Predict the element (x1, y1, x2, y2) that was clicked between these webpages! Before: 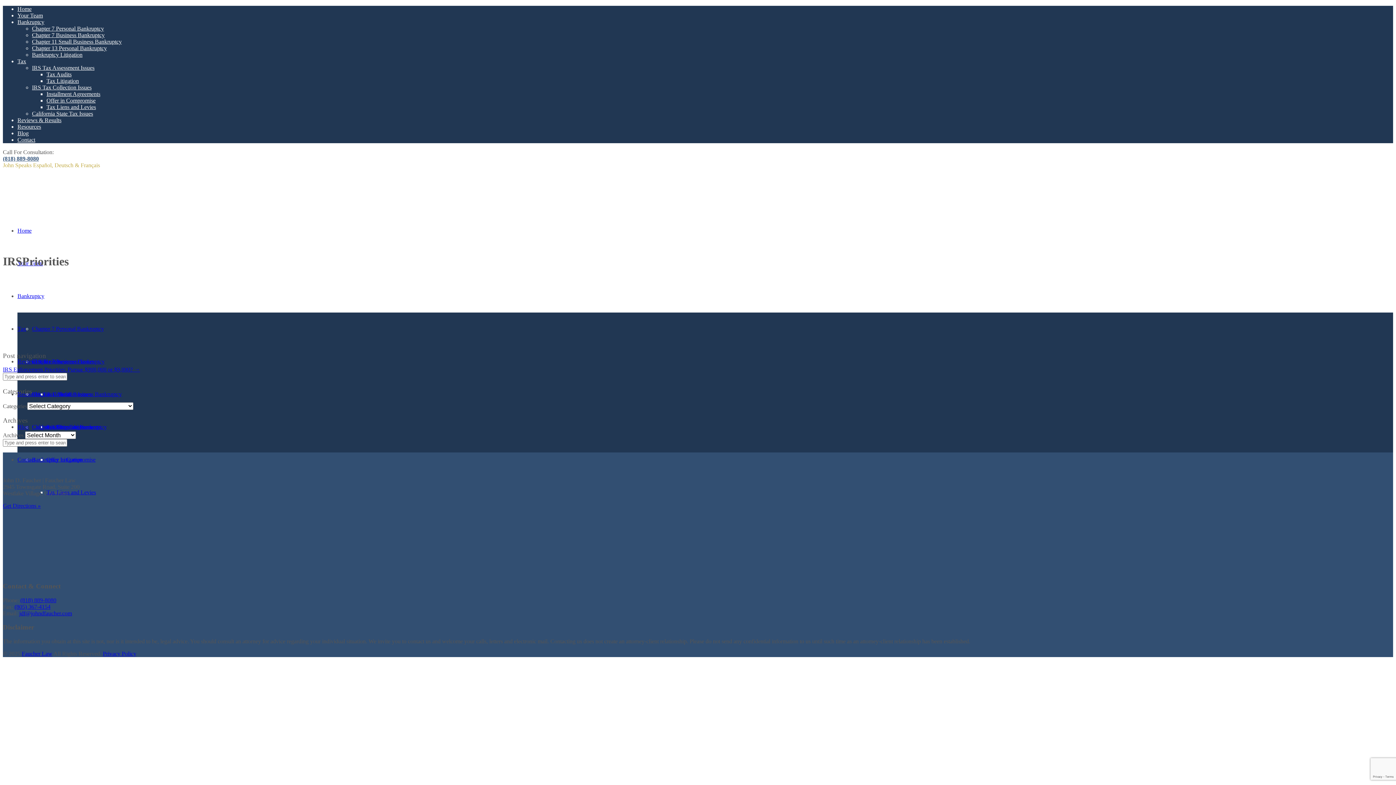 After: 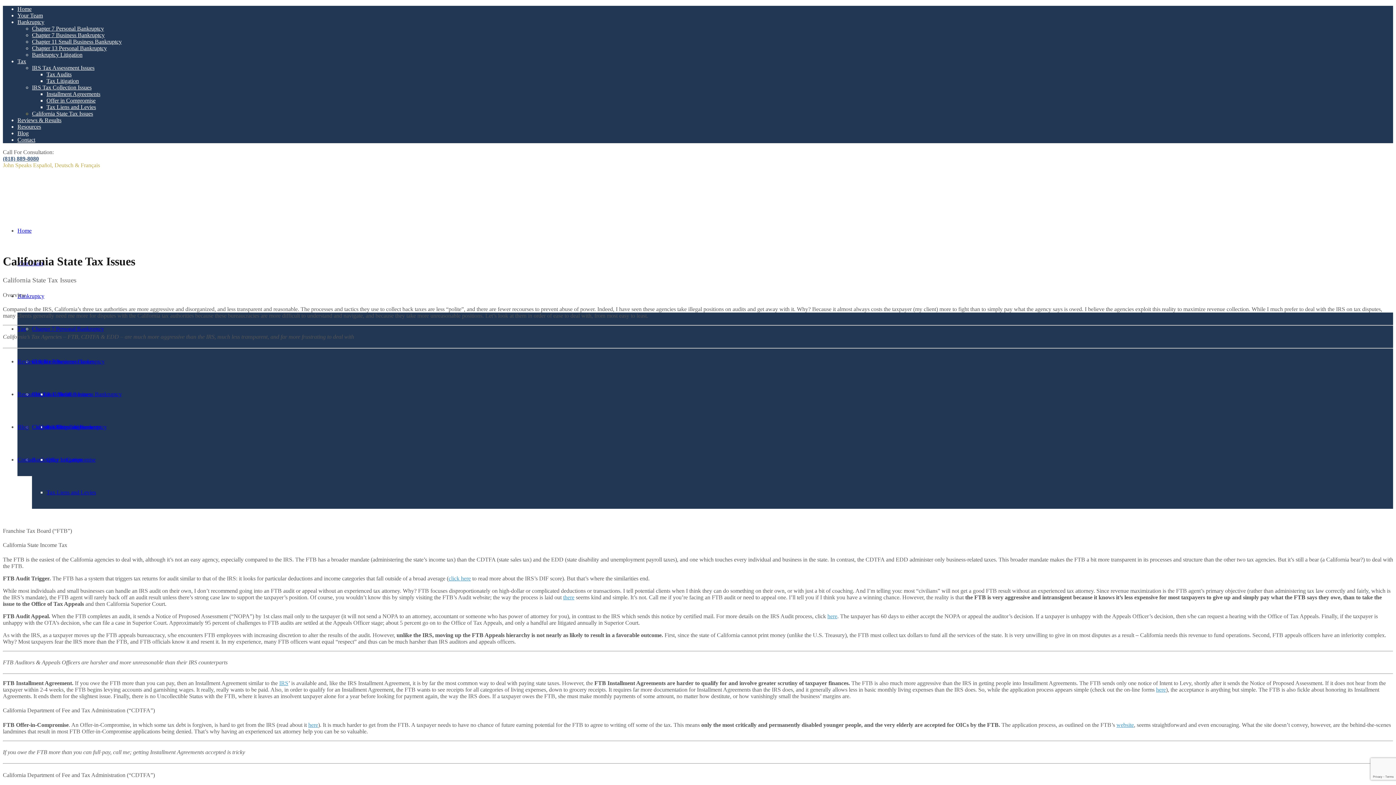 Action: label: California State Tax Issues bbox: (32, 110, 93, 116)